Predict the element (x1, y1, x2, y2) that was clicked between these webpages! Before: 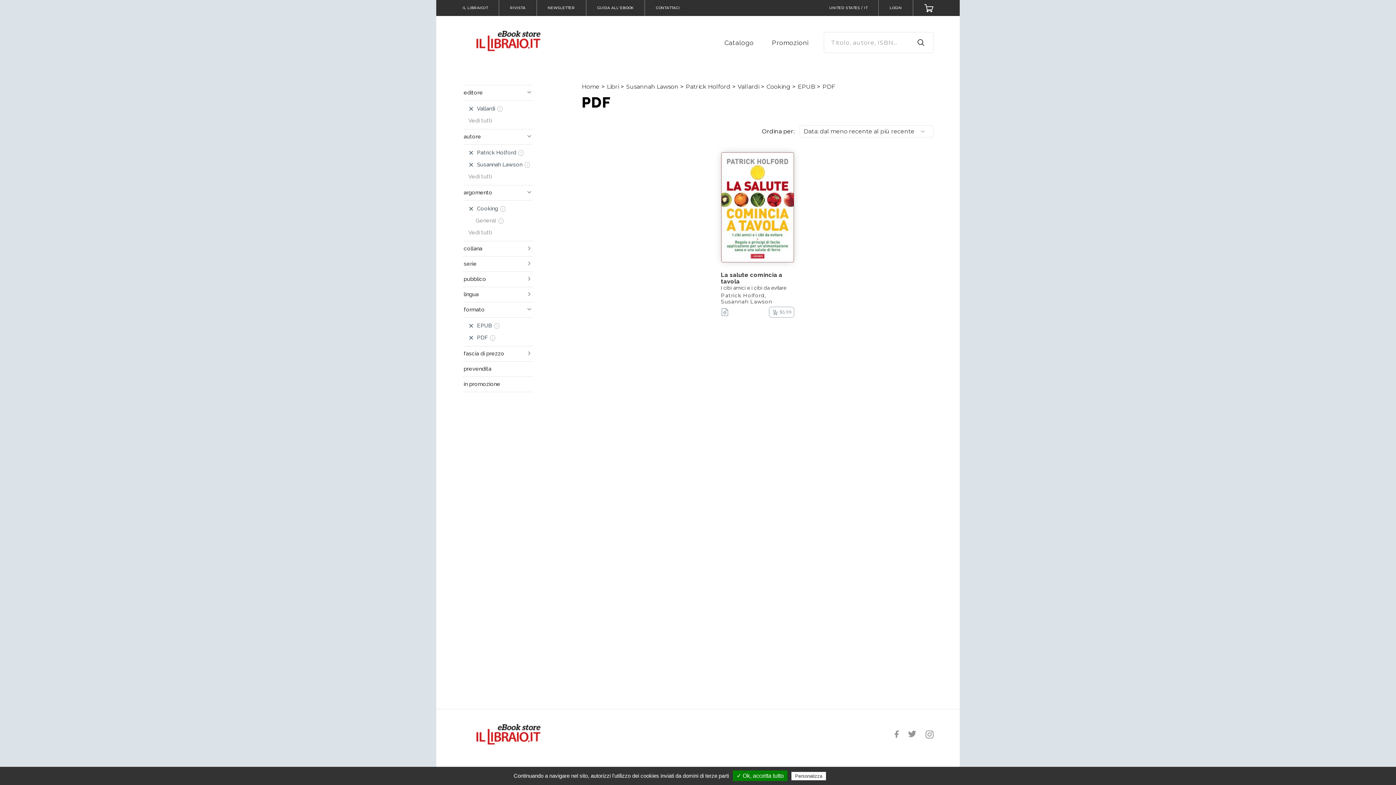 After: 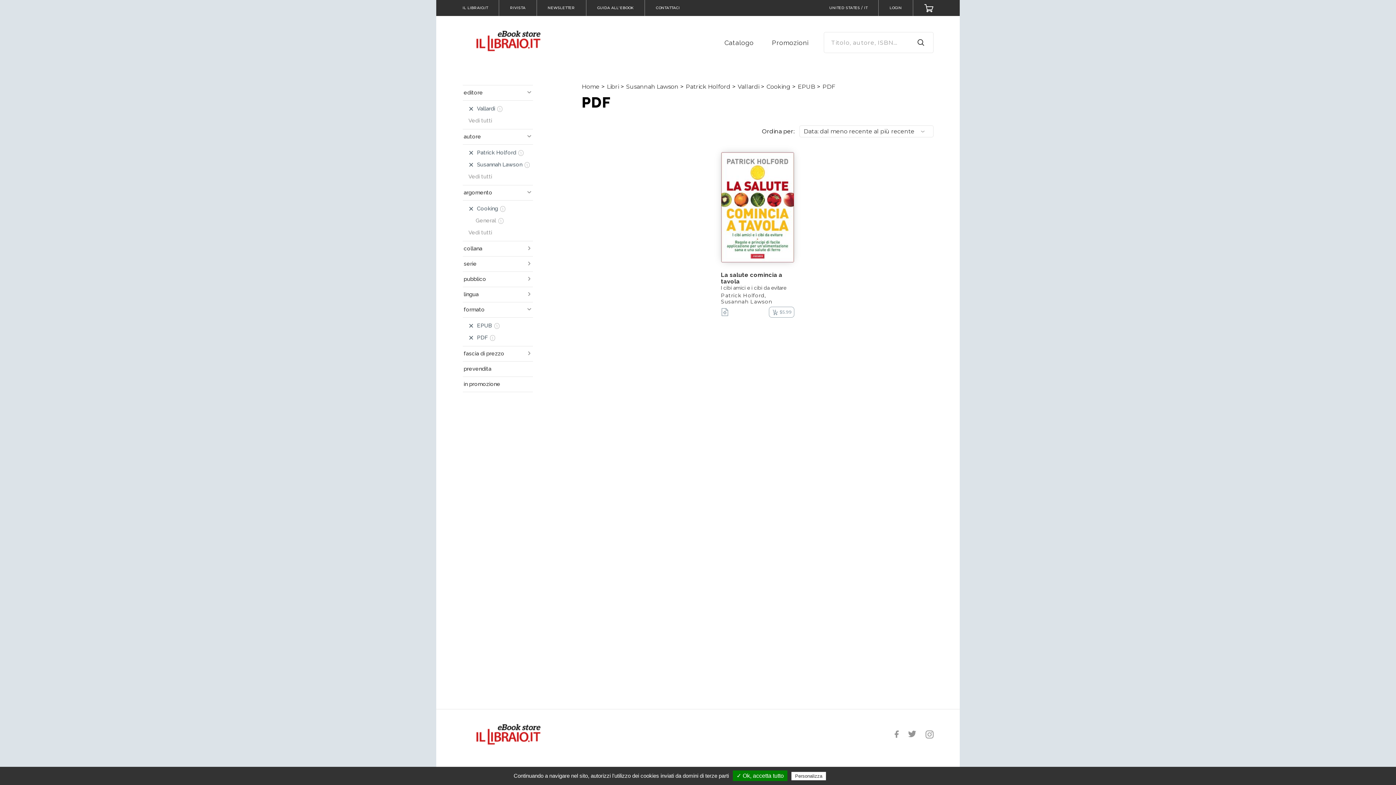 Action: bbox: (451, 0, 498, 16) label: IL LIBRAIO.IT